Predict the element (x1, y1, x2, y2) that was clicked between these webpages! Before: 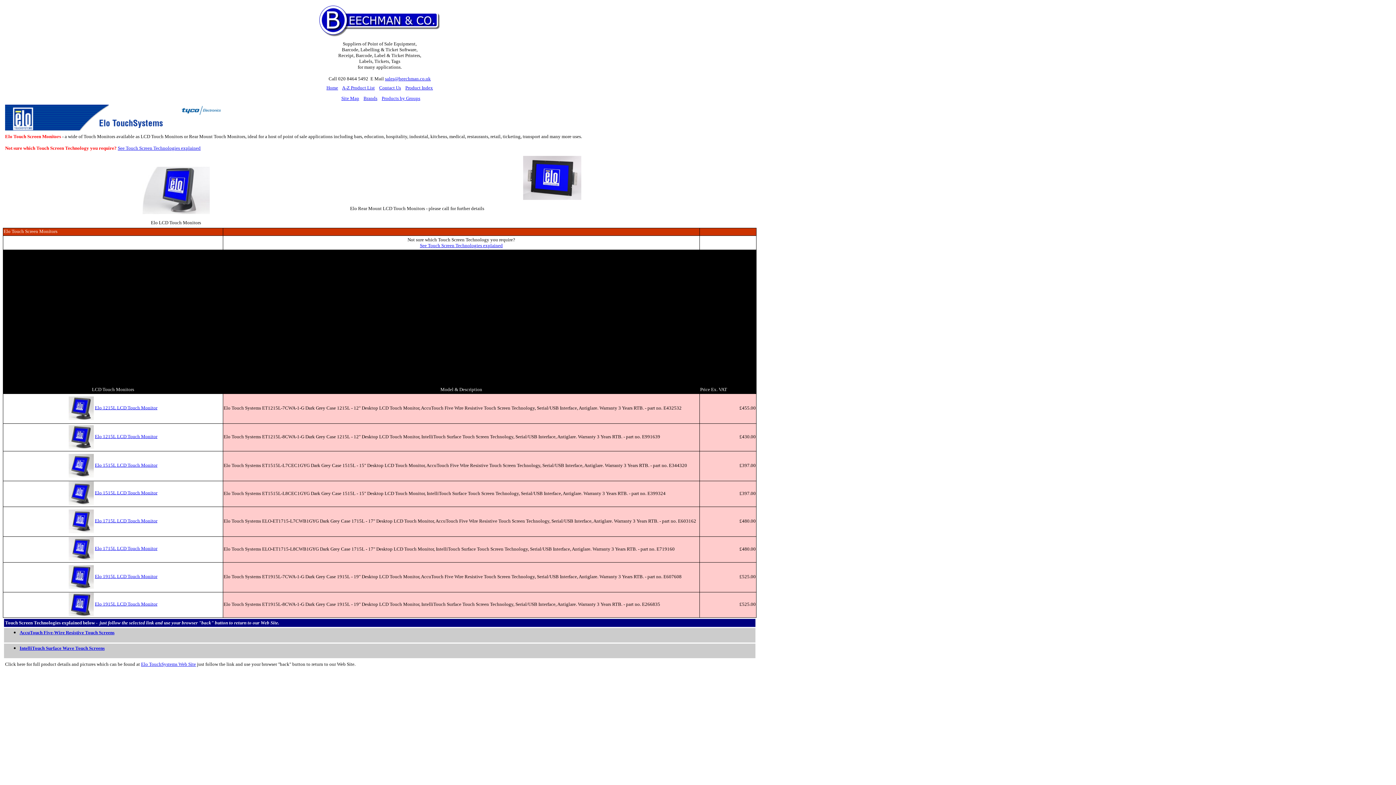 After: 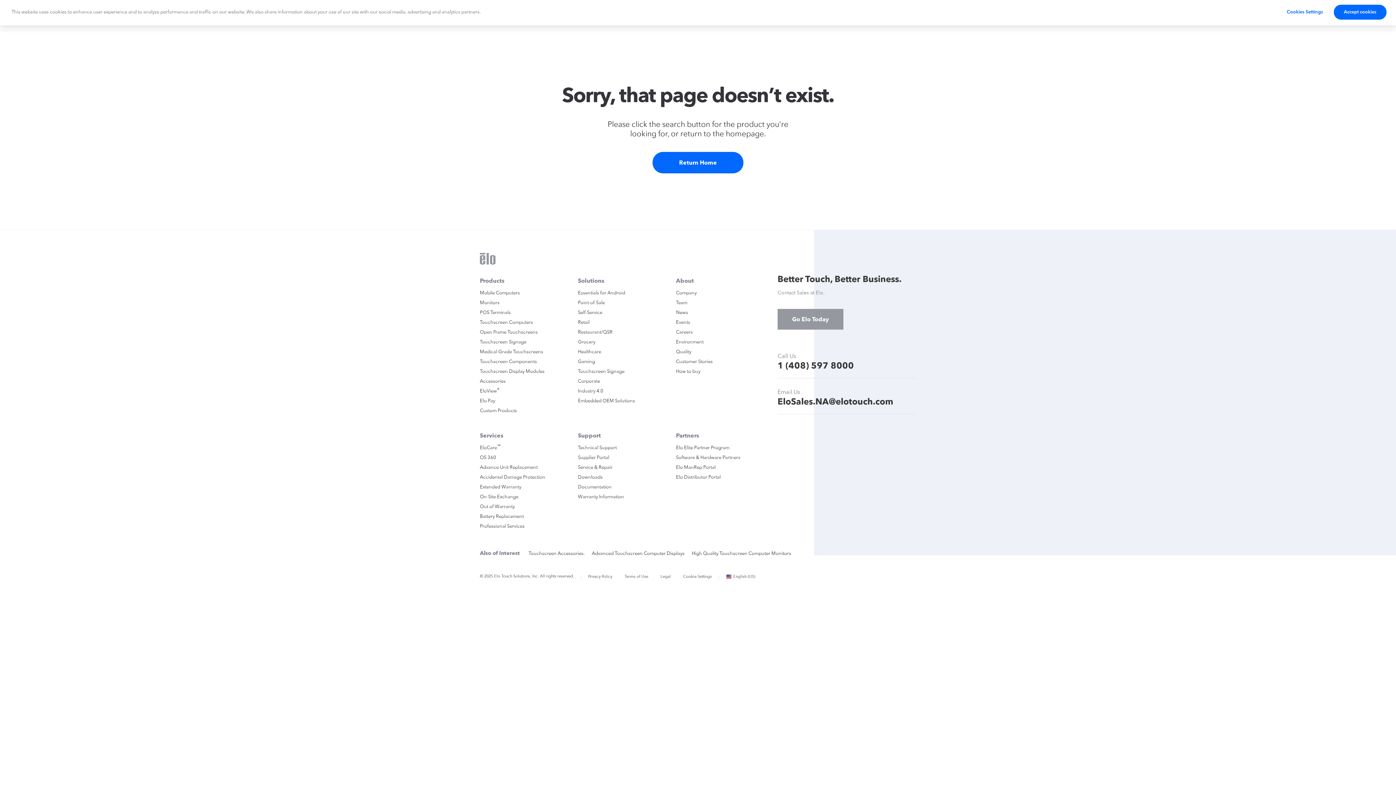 Action: bbox: (68, 573, 93, 579)